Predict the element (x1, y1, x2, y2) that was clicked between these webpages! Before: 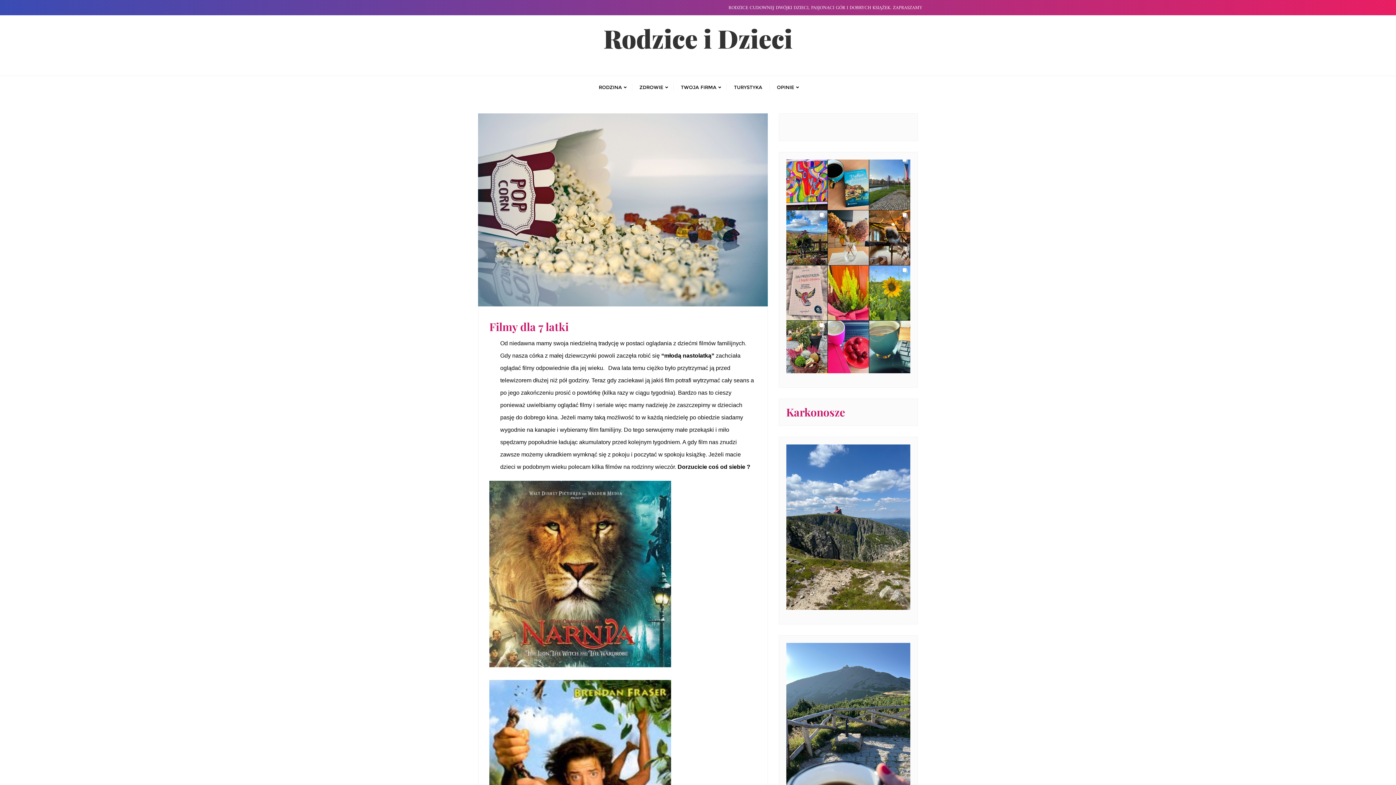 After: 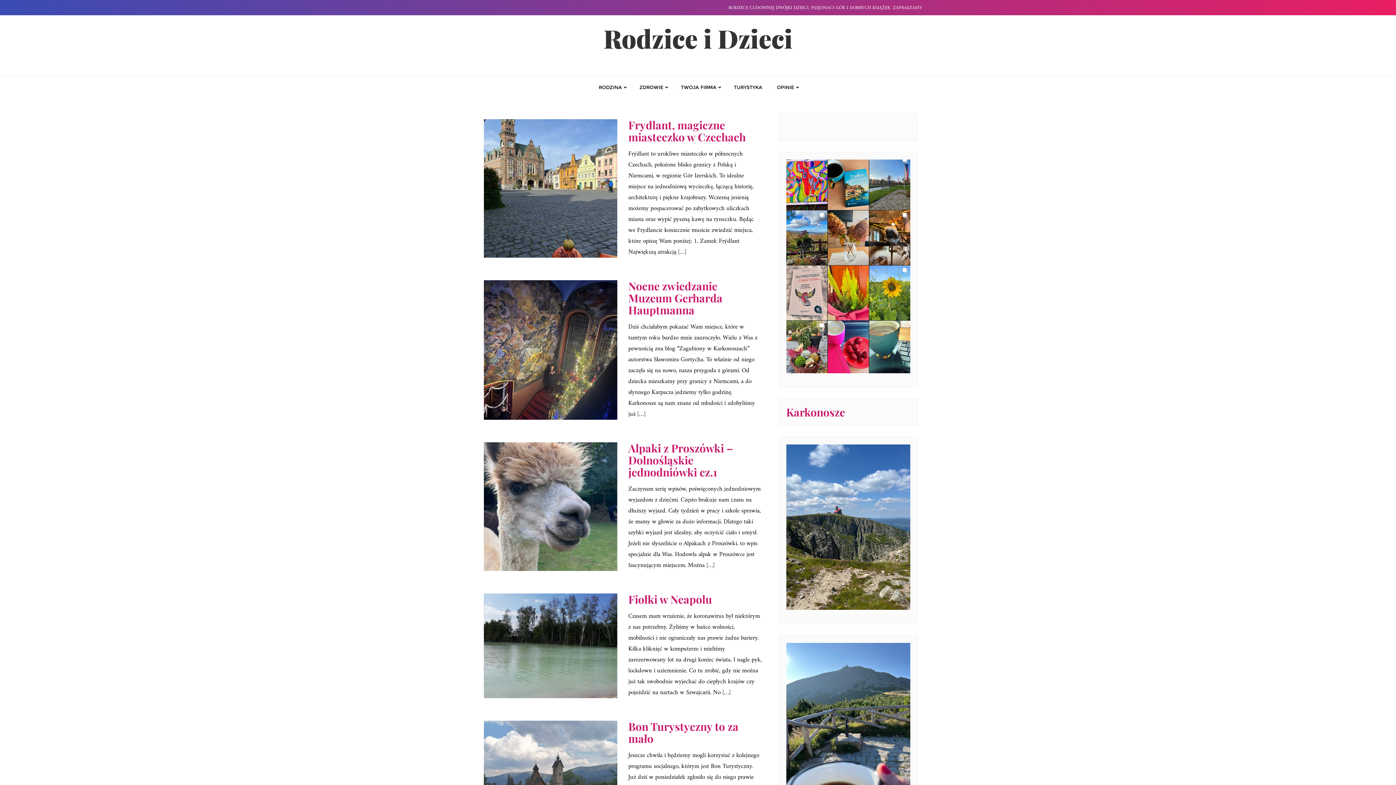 Action: label: TURYSTYKA bbox: (726, 76, 769, 97)